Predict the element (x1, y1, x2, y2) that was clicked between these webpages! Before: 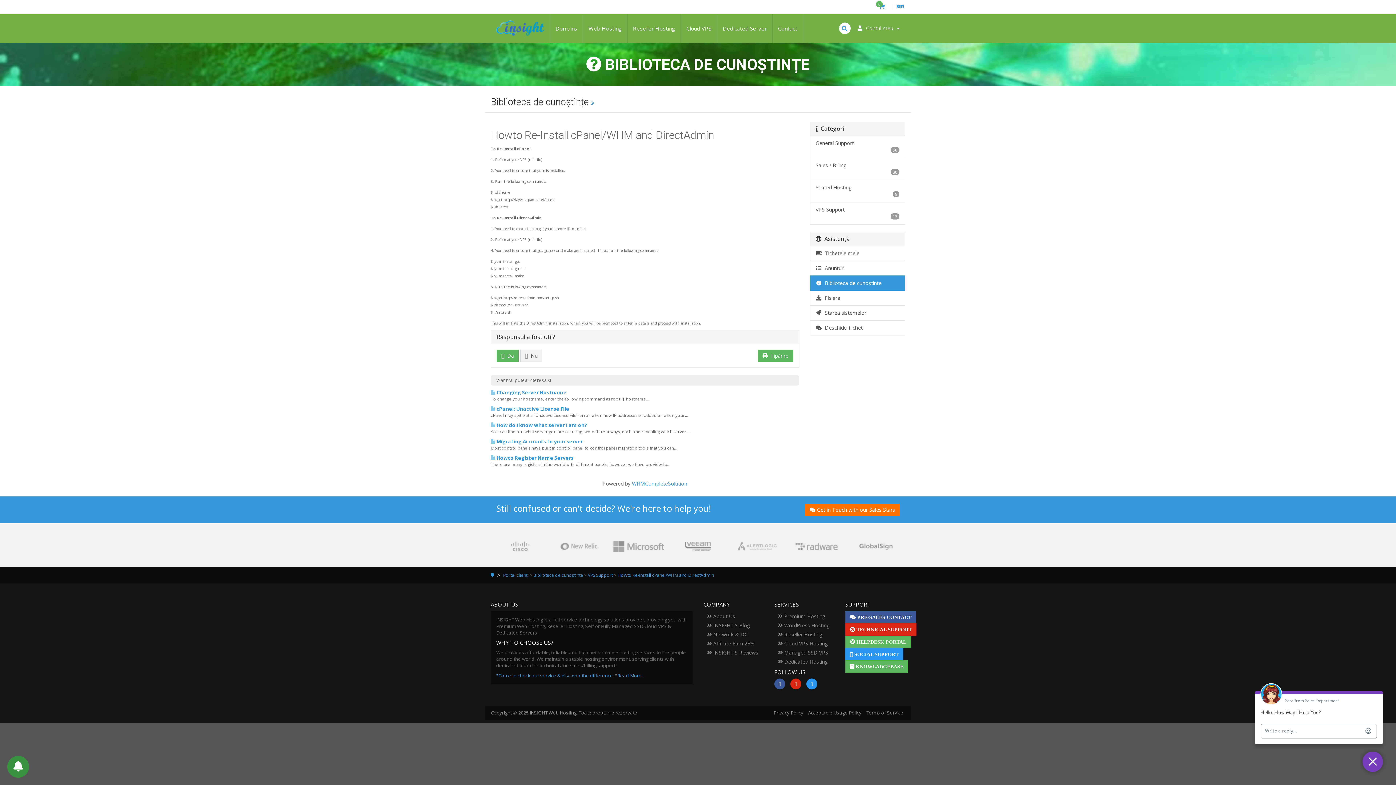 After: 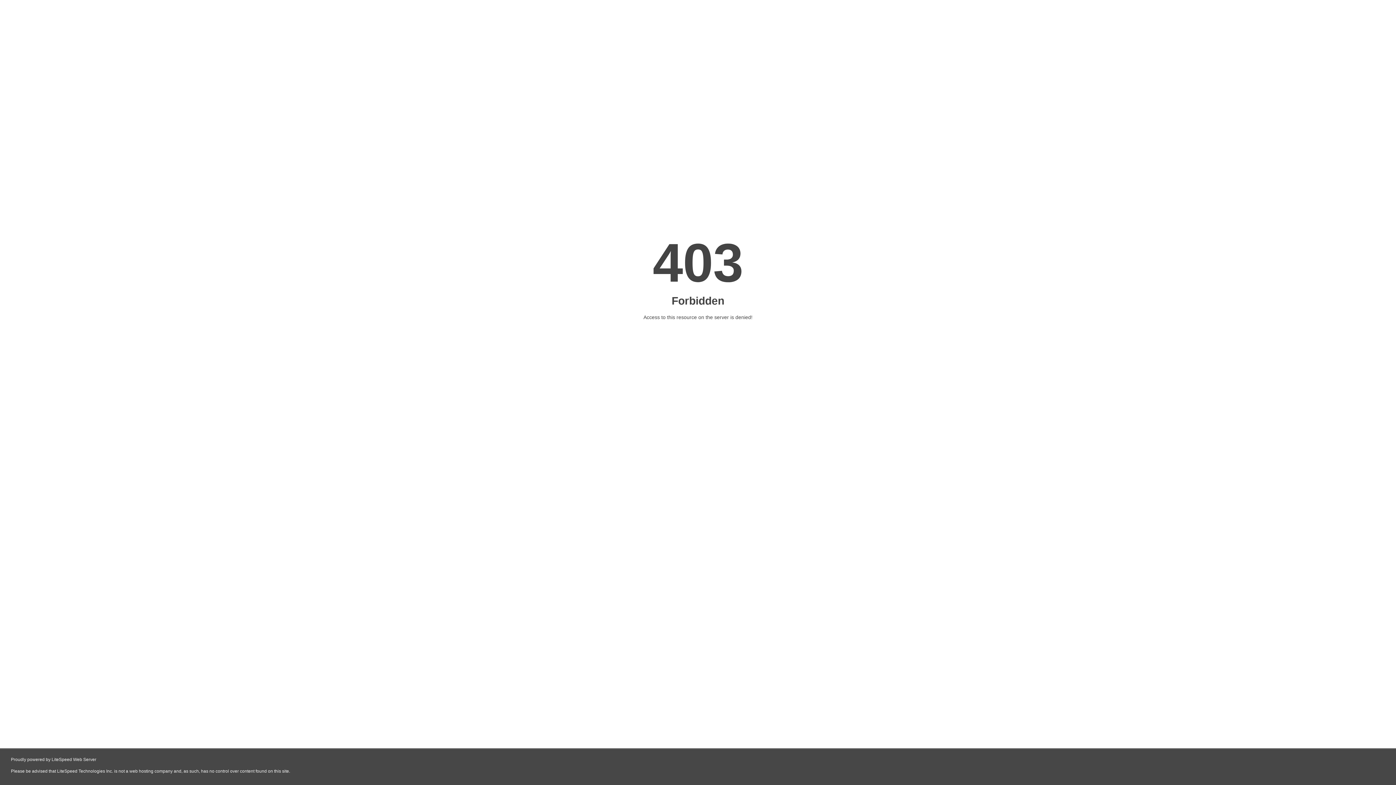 Action: label: Privacy Policy bbox: (773, 709, 803, 716)